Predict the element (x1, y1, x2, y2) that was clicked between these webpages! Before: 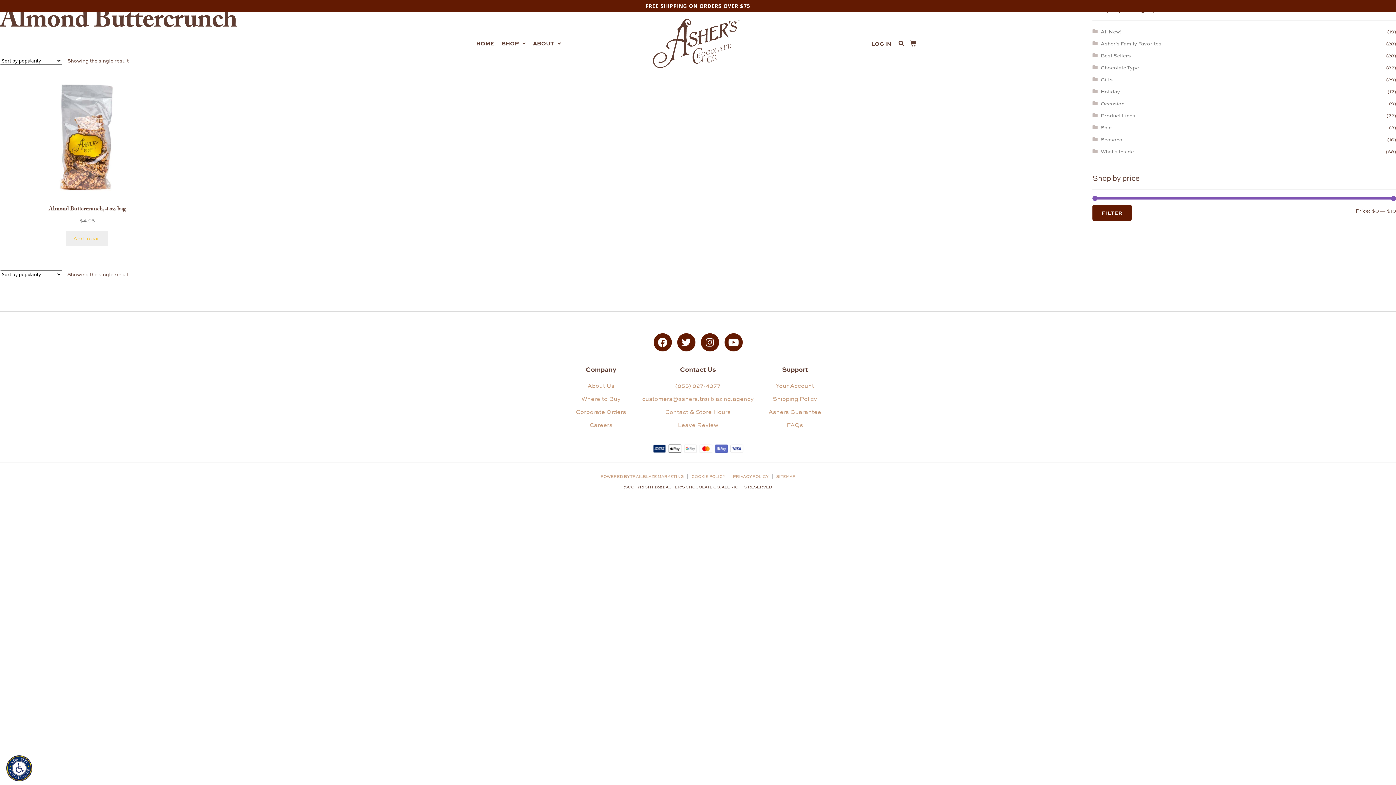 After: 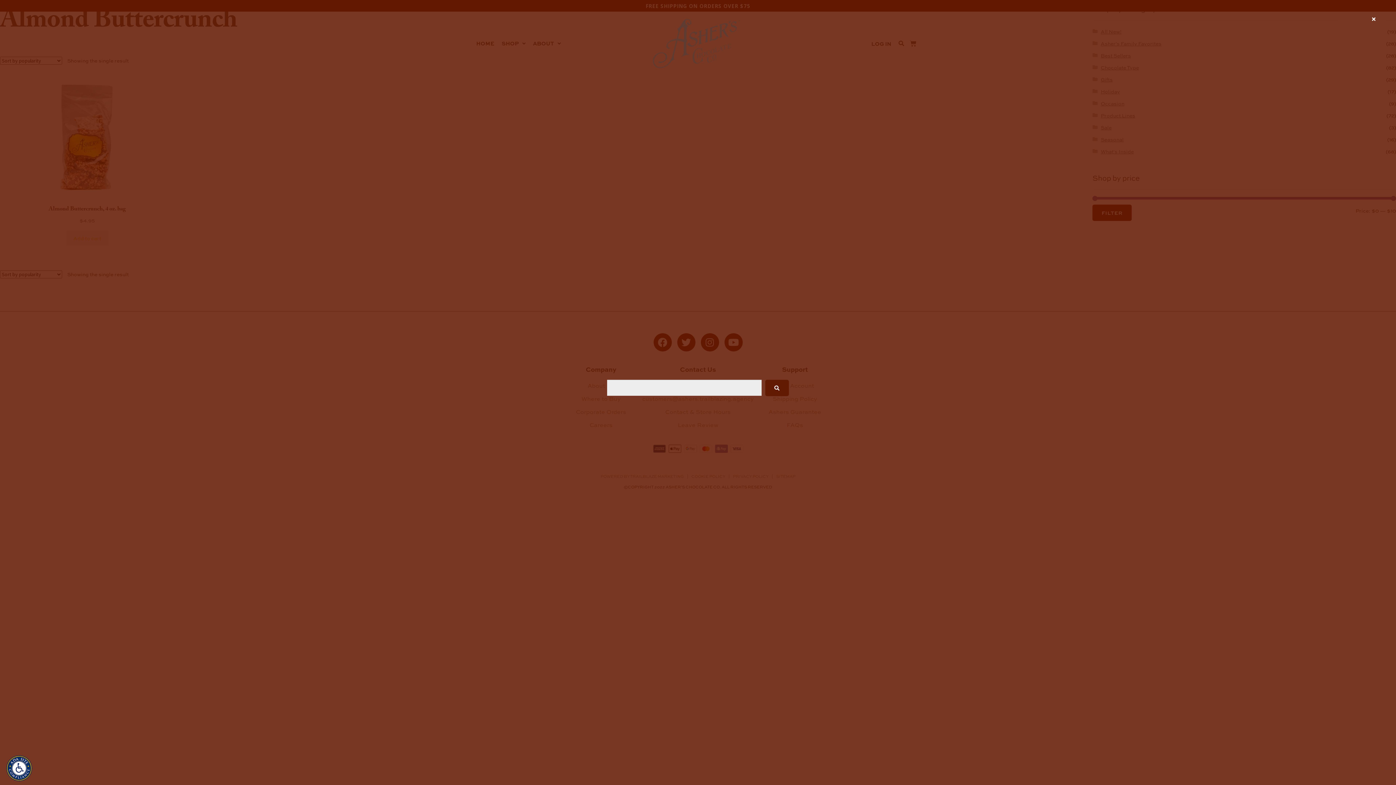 Action: bbox: (898, 40, 904, 46)